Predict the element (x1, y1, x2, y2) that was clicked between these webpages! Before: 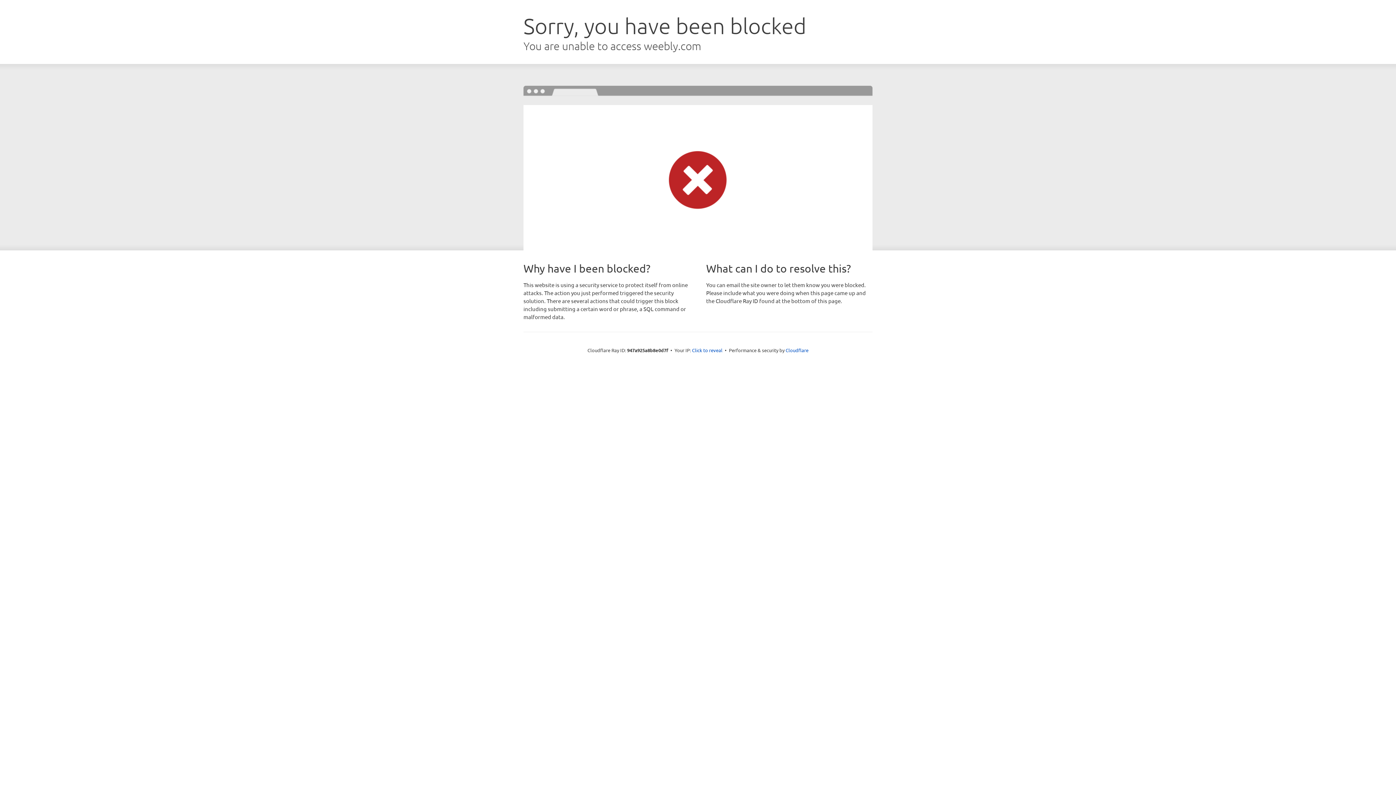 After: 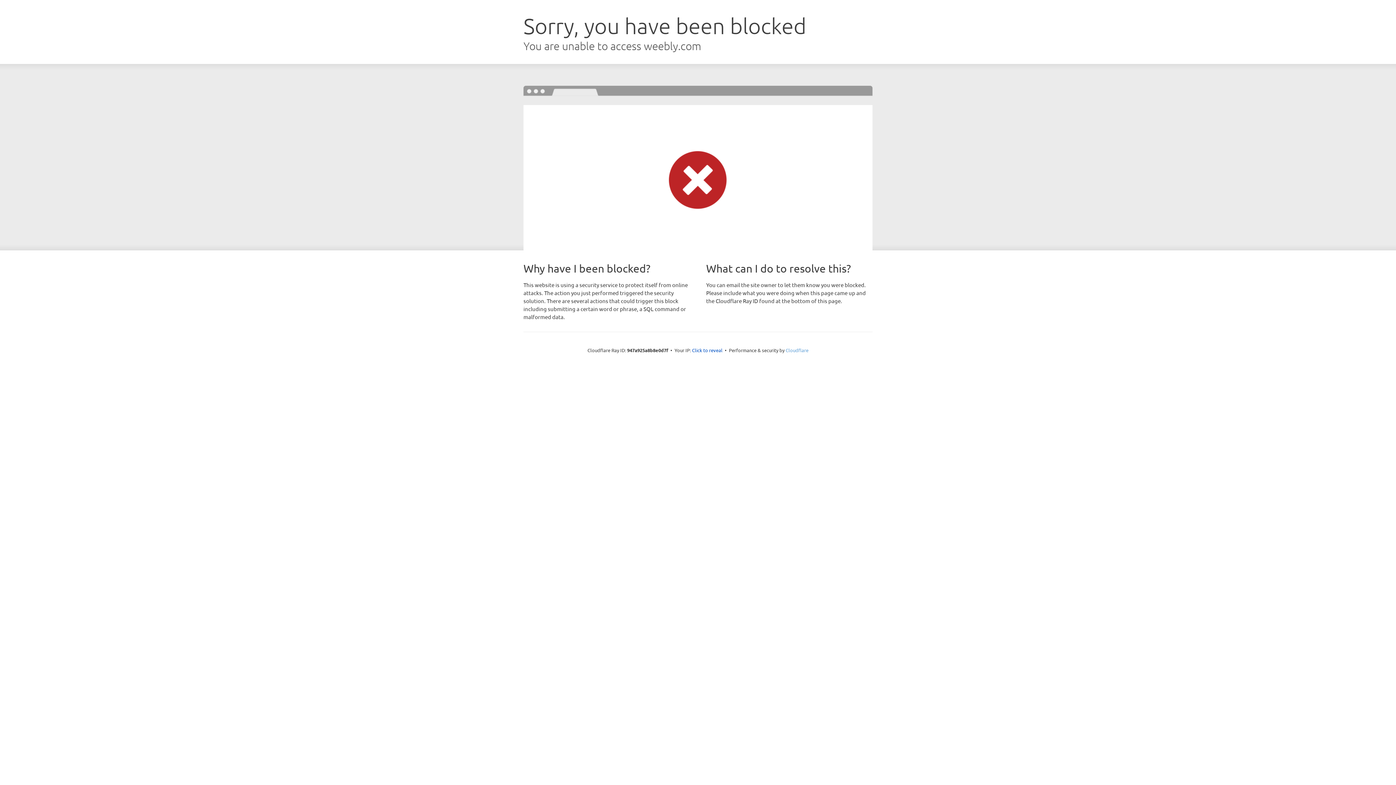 Action: label: Cloudflare bbox: (785, 347, 808, 353)